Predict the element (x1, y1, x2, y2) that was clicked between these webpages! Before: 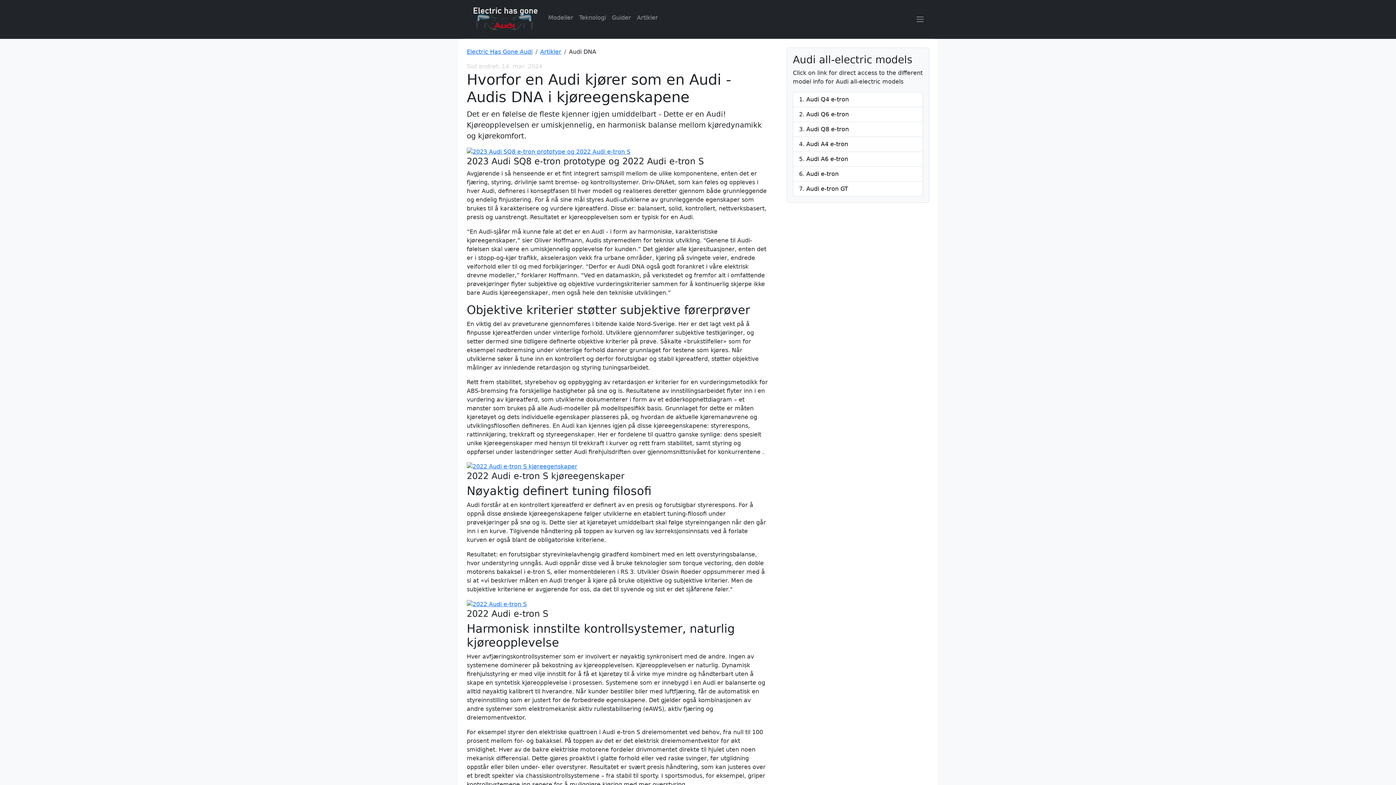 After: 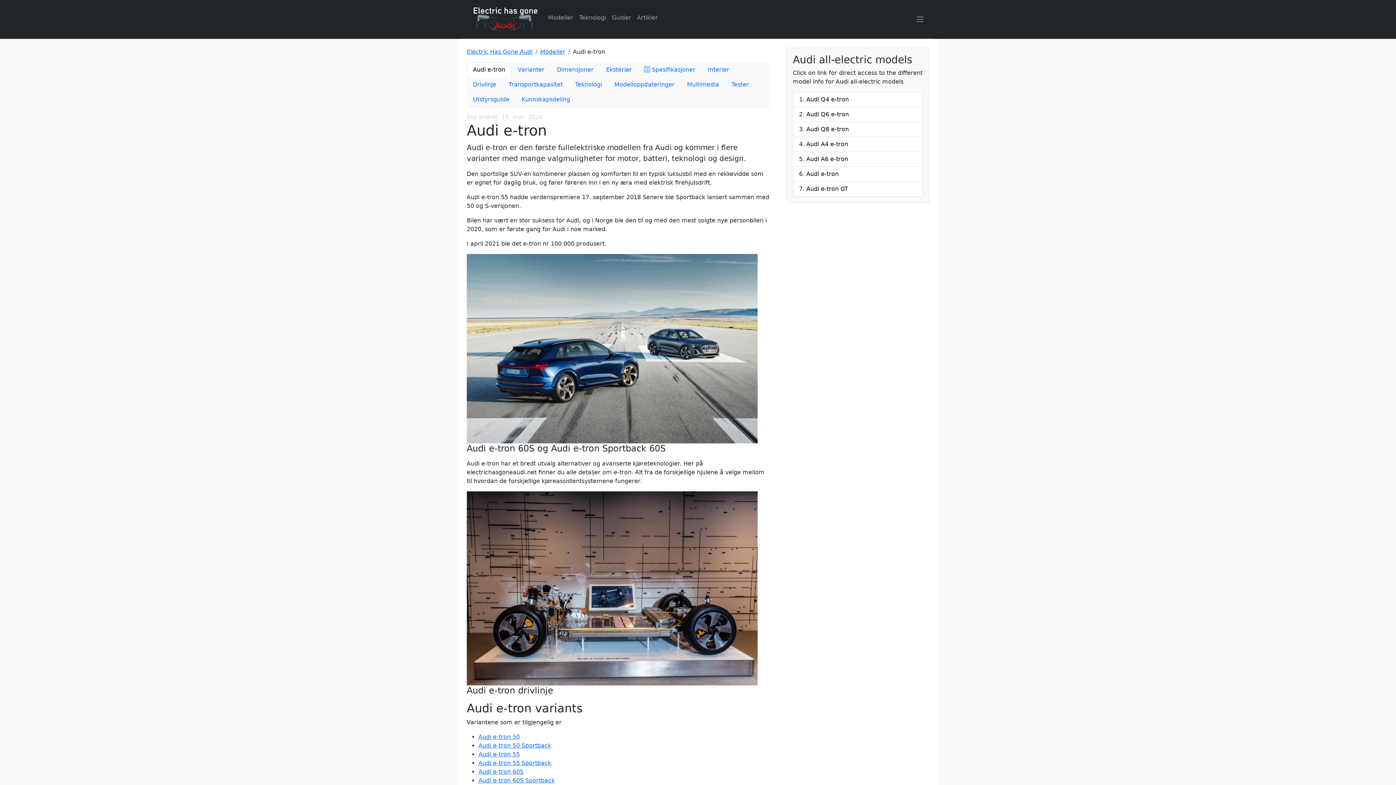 Action: label: Audi e-tron bbox: (806, 170, 838, 177)